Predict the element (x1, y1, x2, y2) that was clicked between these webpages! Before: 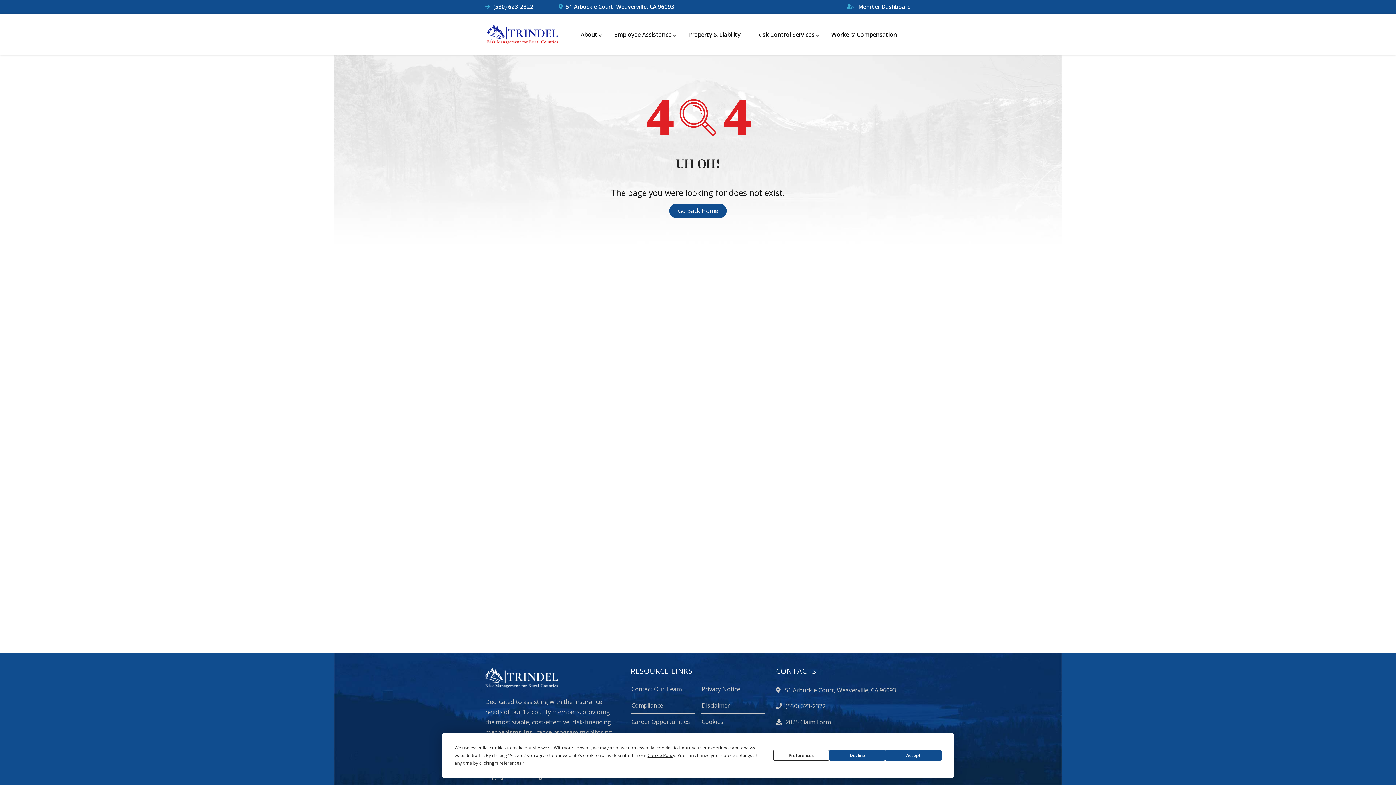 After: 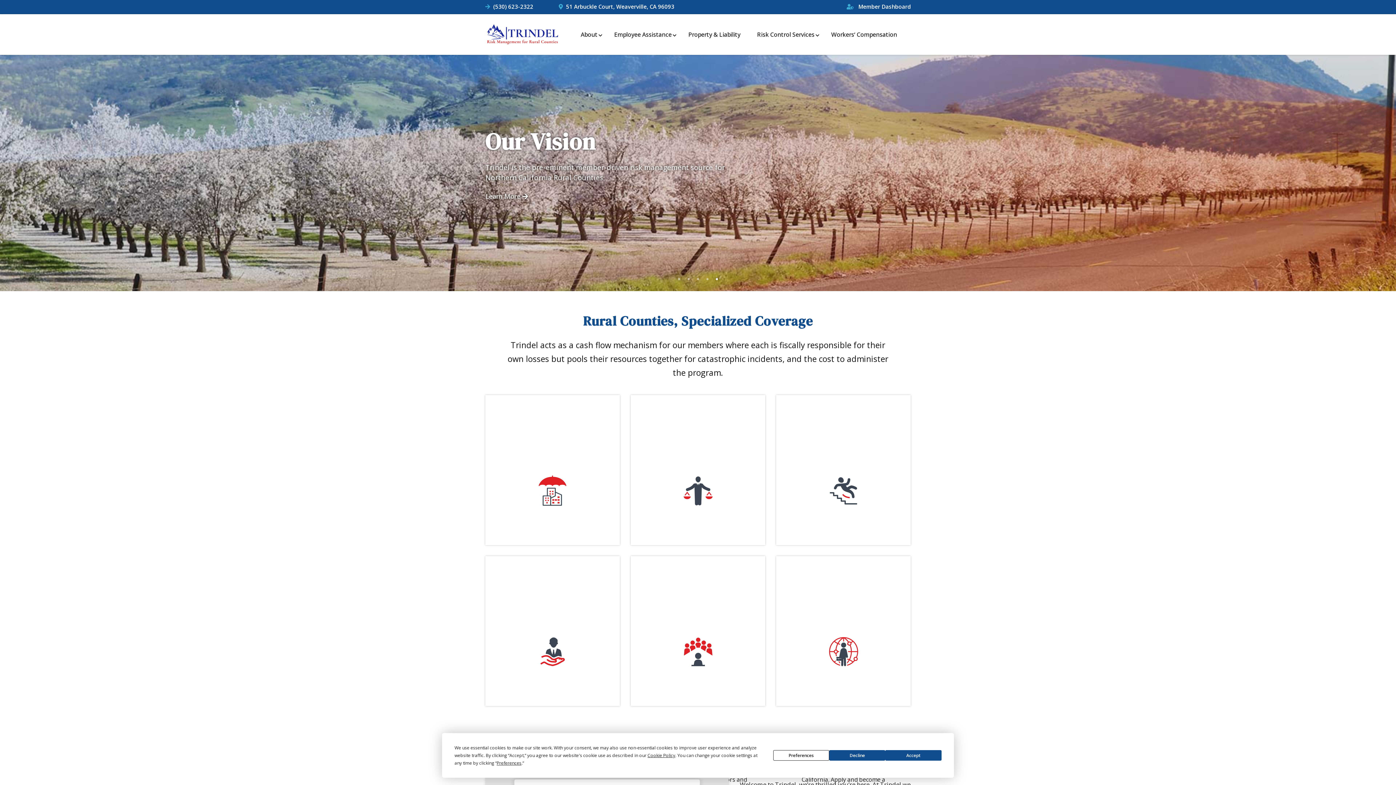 Action: bbox: (485, 668, 558, 688)